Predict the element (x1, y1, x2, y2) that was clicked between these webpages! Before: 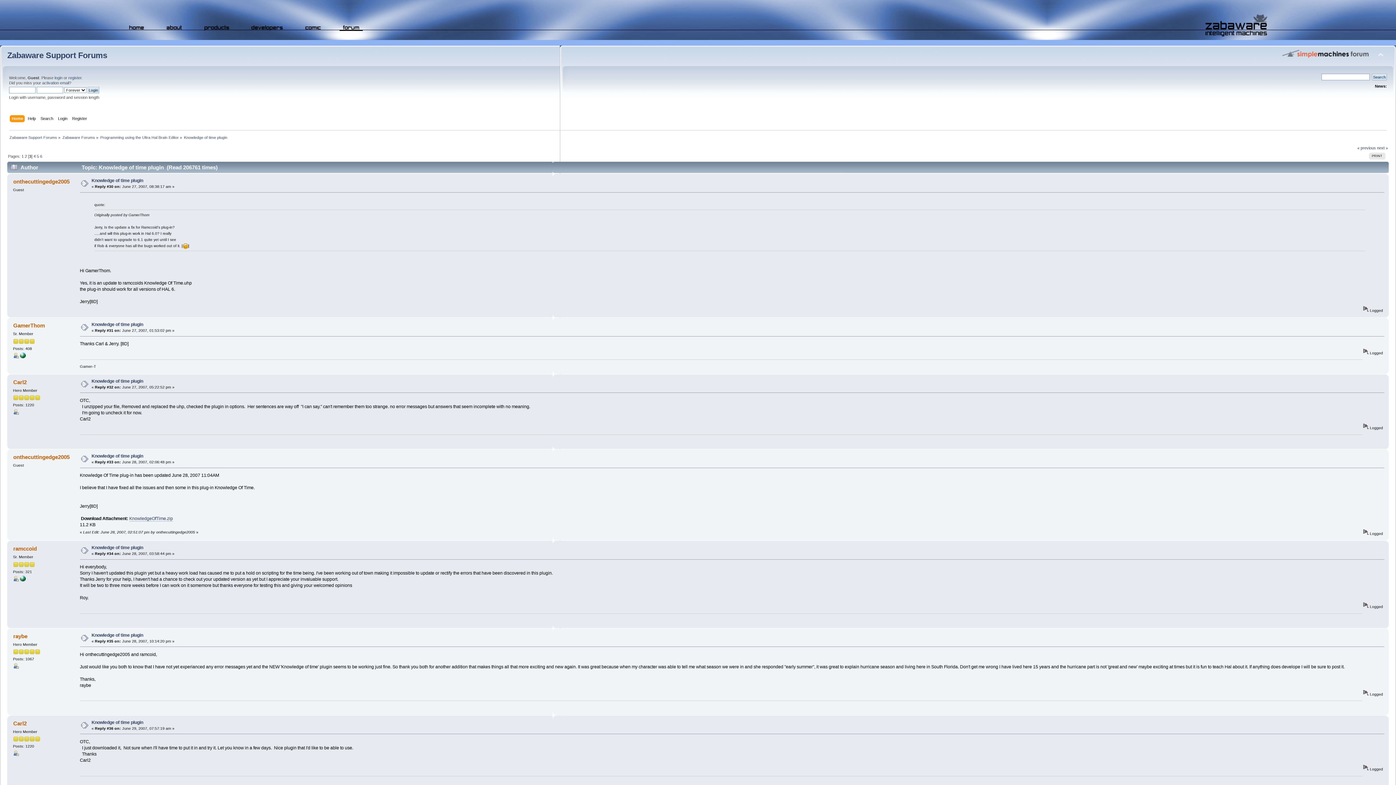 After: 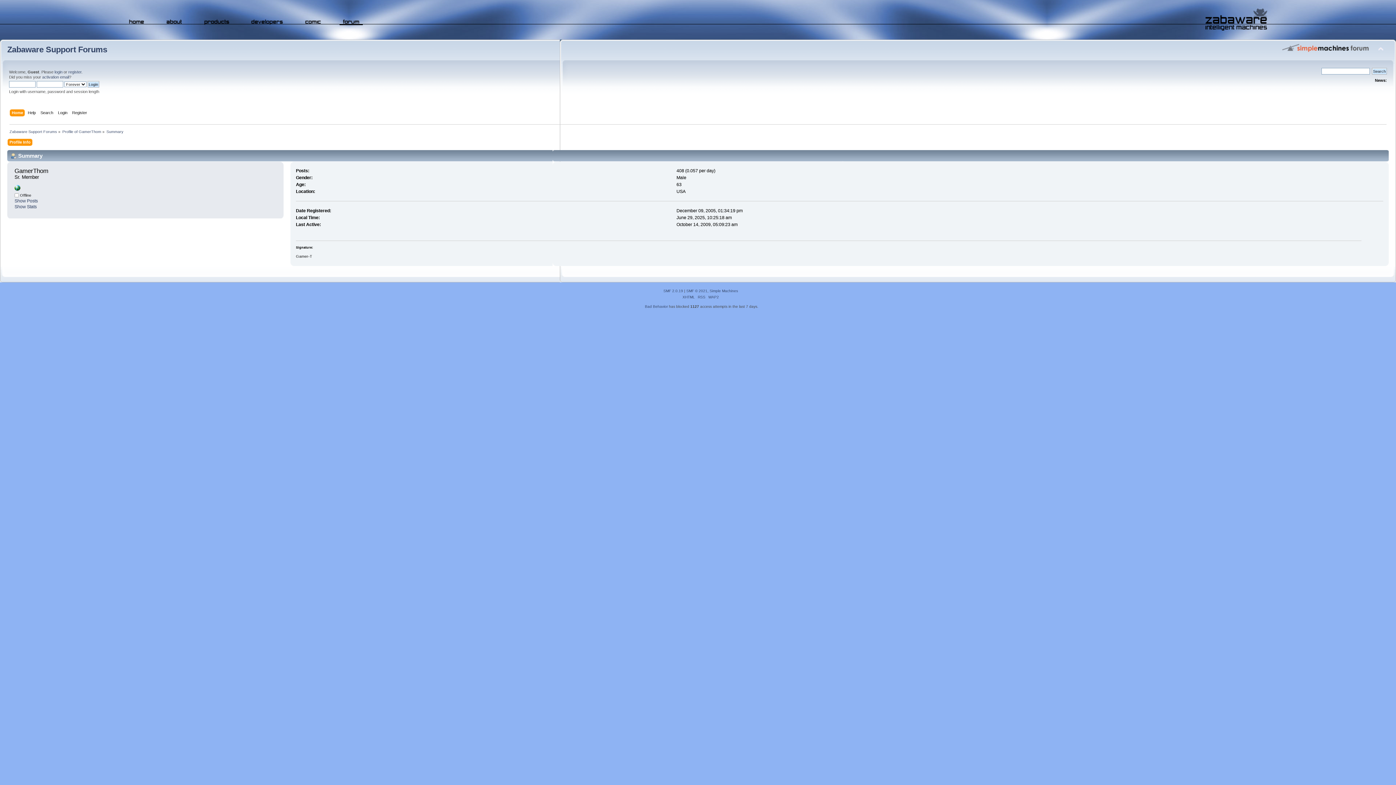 Action: label: GamerThom bbox: (13, 322, 44, 328)